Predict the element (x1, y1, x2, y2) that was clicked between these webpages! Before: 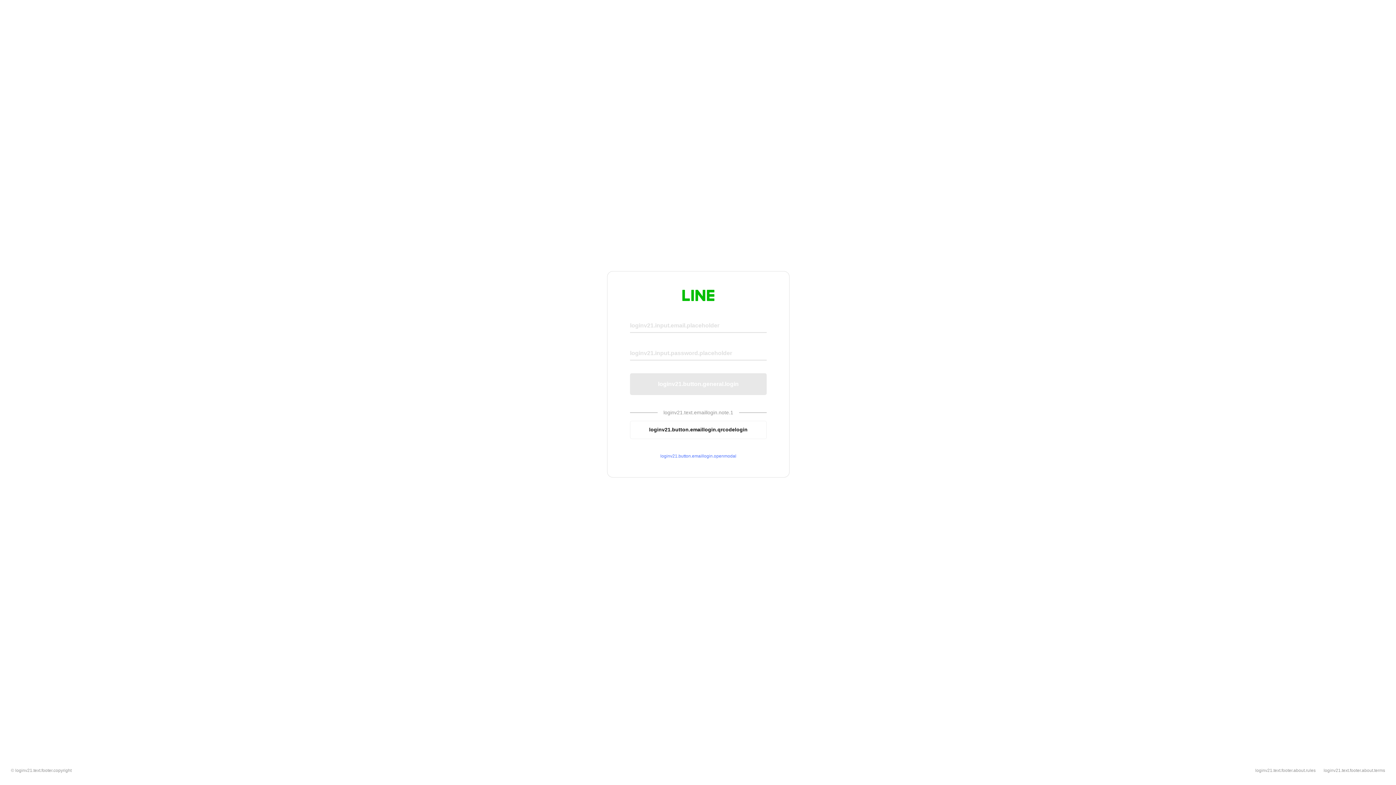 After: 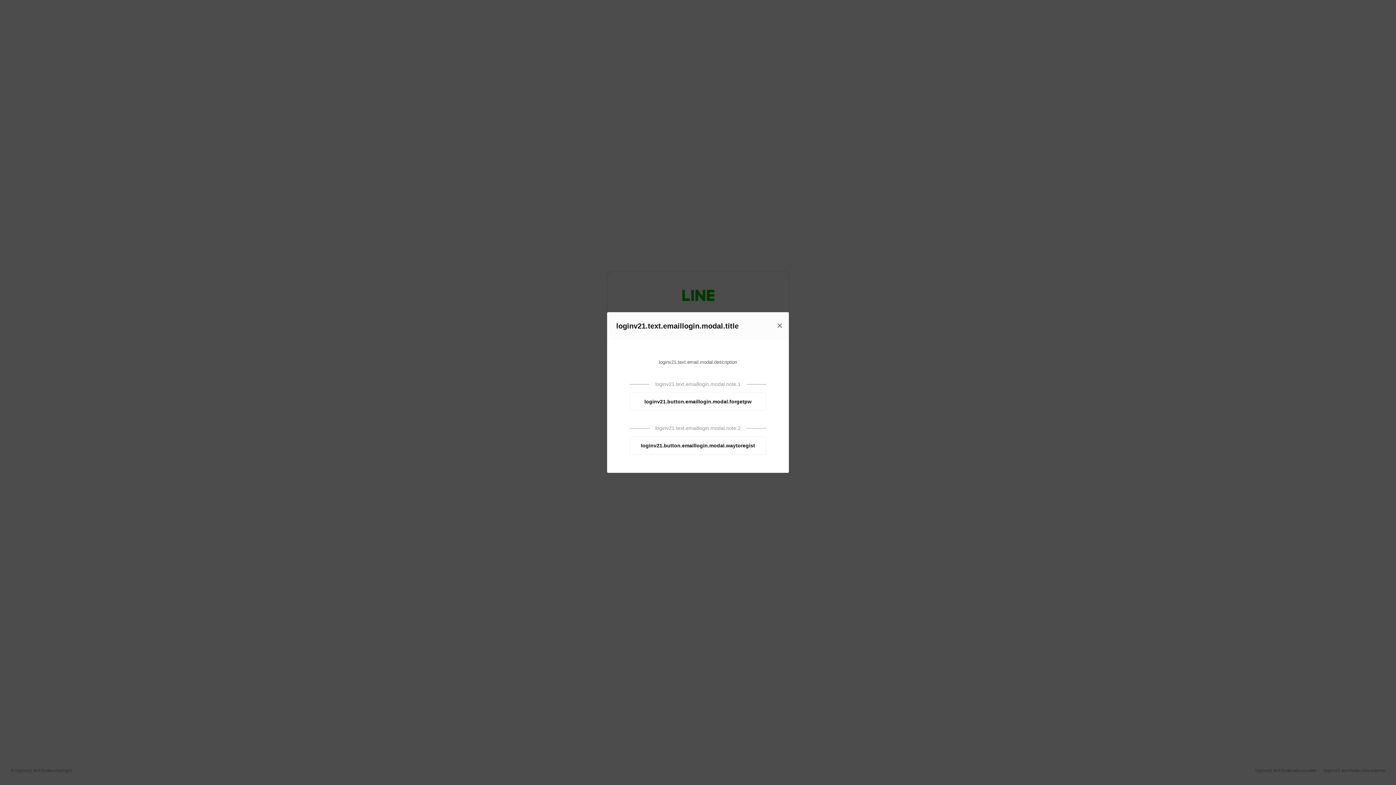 Action: bbox: (630, 453, 766, 459) label: loginv21.button.emaillogin.openmodal